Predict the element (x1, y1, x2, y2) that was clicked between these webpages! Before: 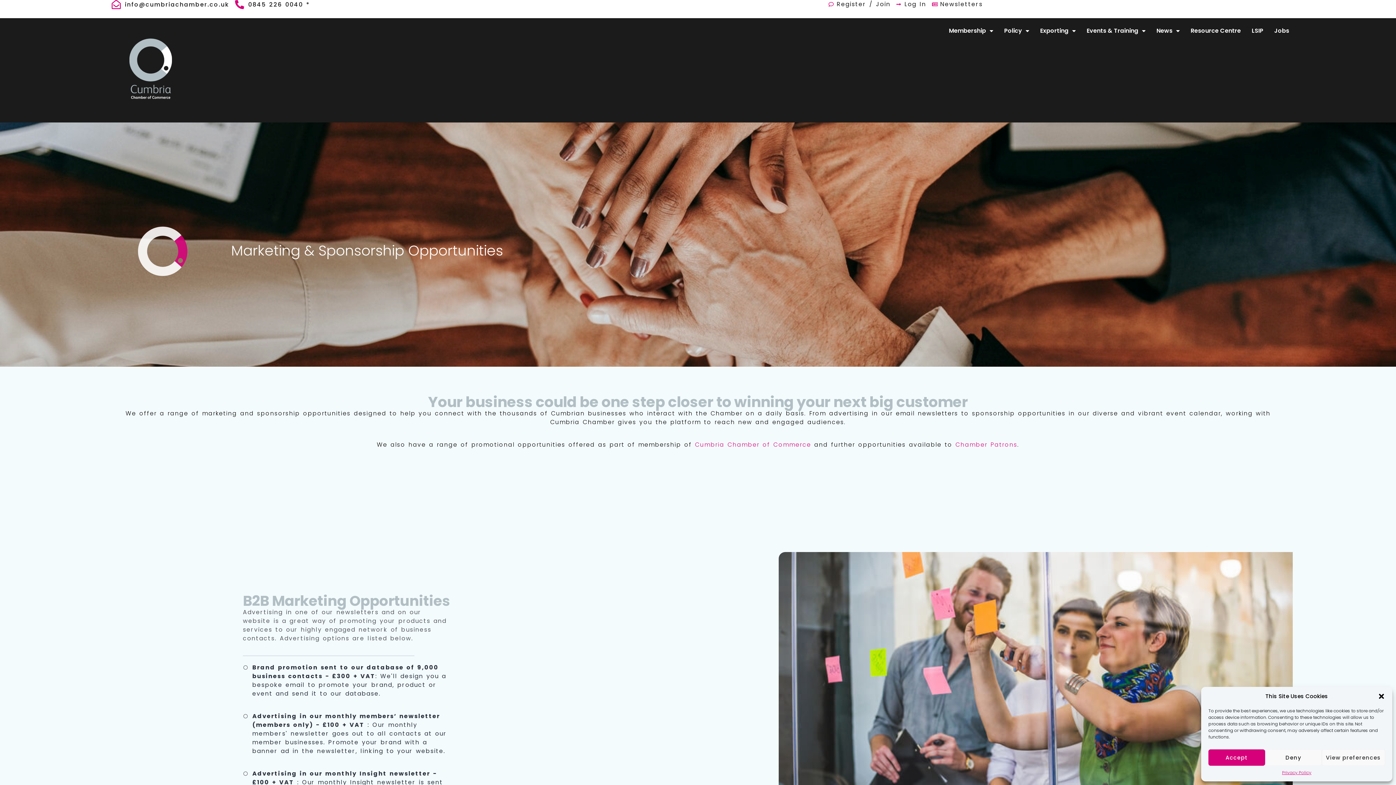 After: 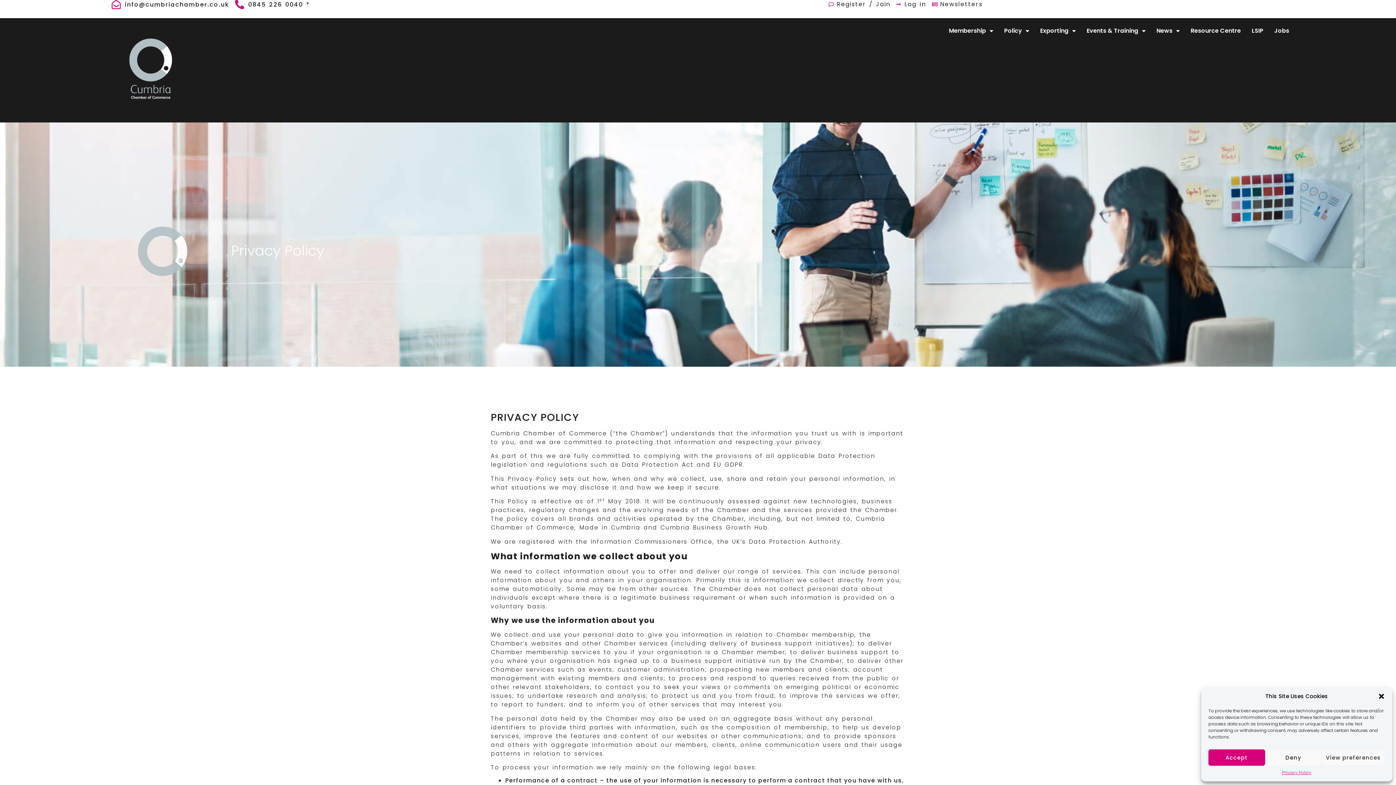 Action: label: Privacy Policy bbox: (1282, 769, 1311, 776)